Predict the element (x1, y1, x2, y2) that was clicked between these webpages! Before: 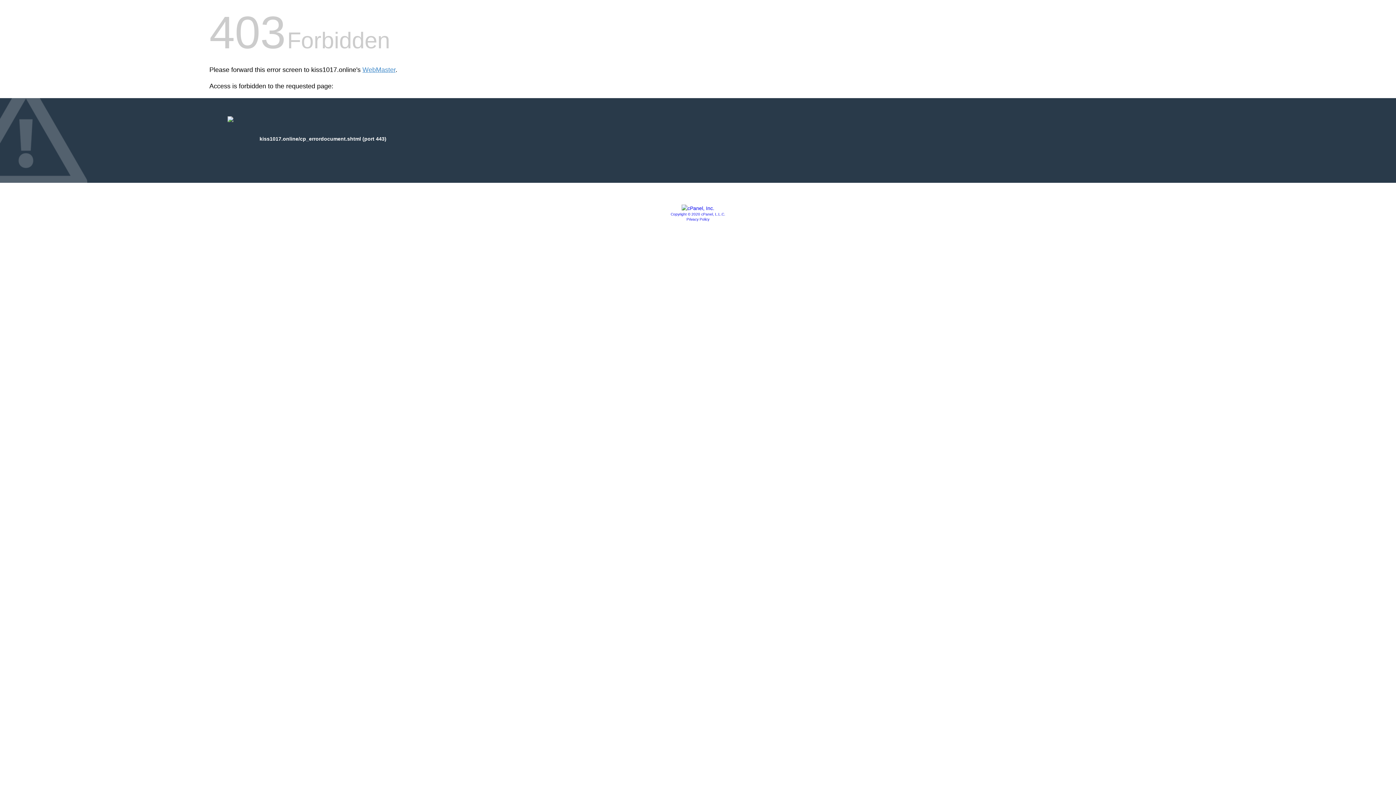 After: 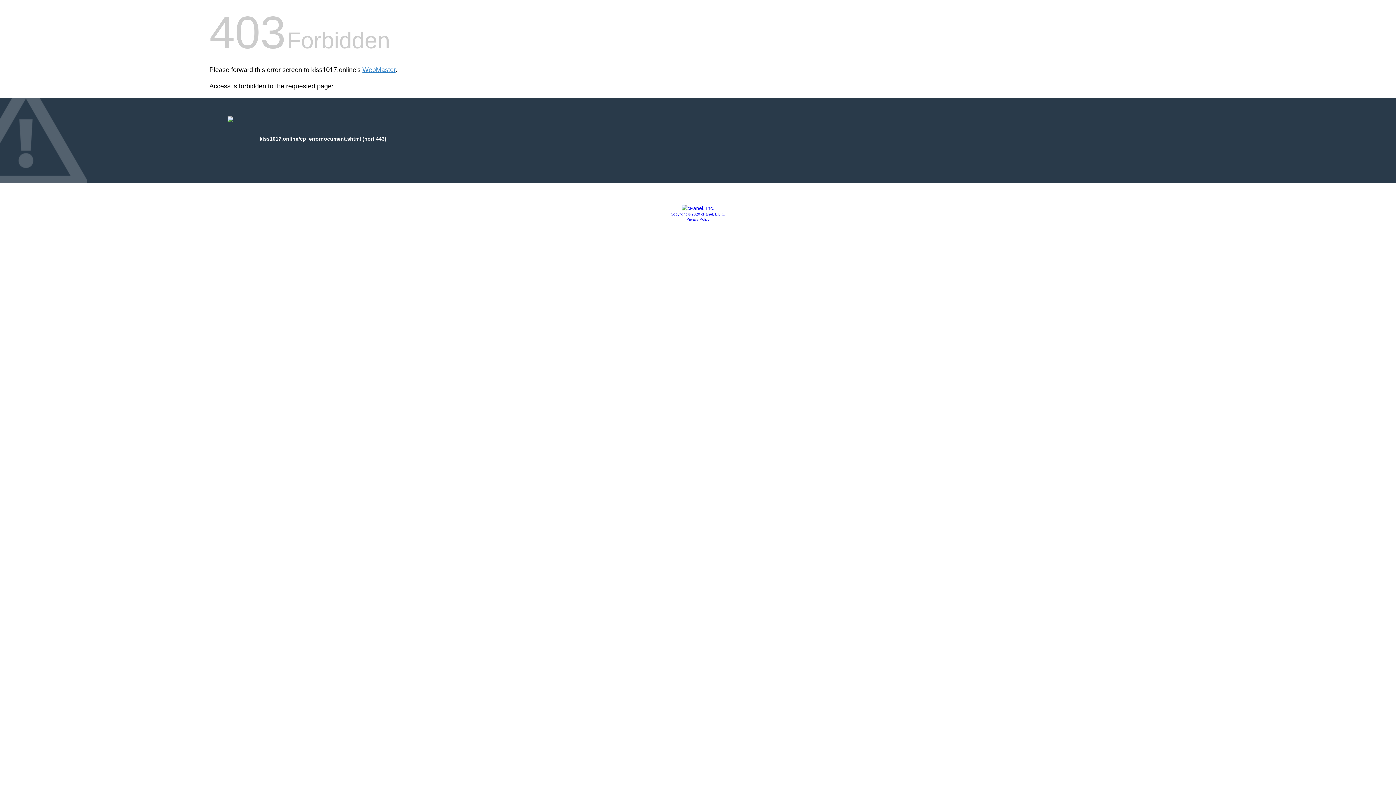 Action: bbox: (681, 205, 714, 211)